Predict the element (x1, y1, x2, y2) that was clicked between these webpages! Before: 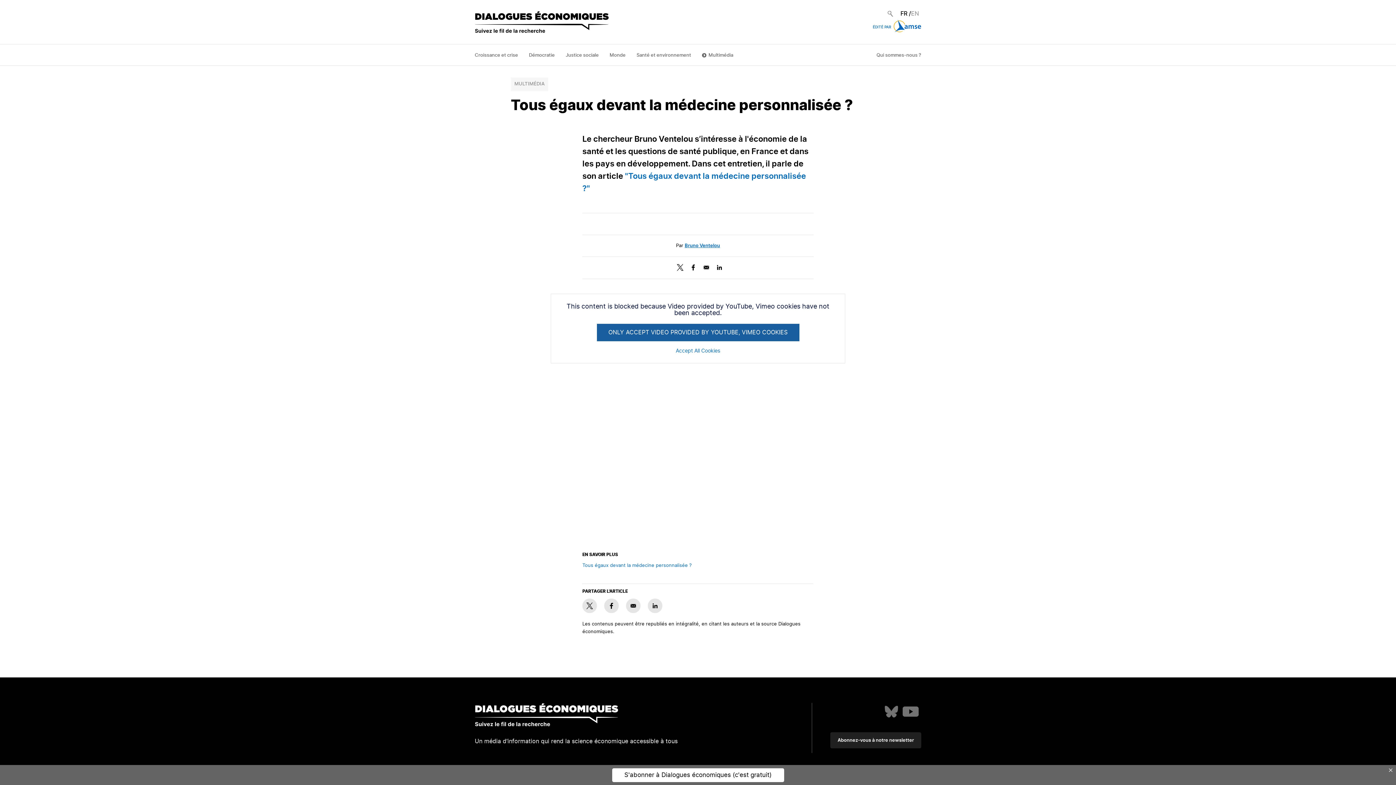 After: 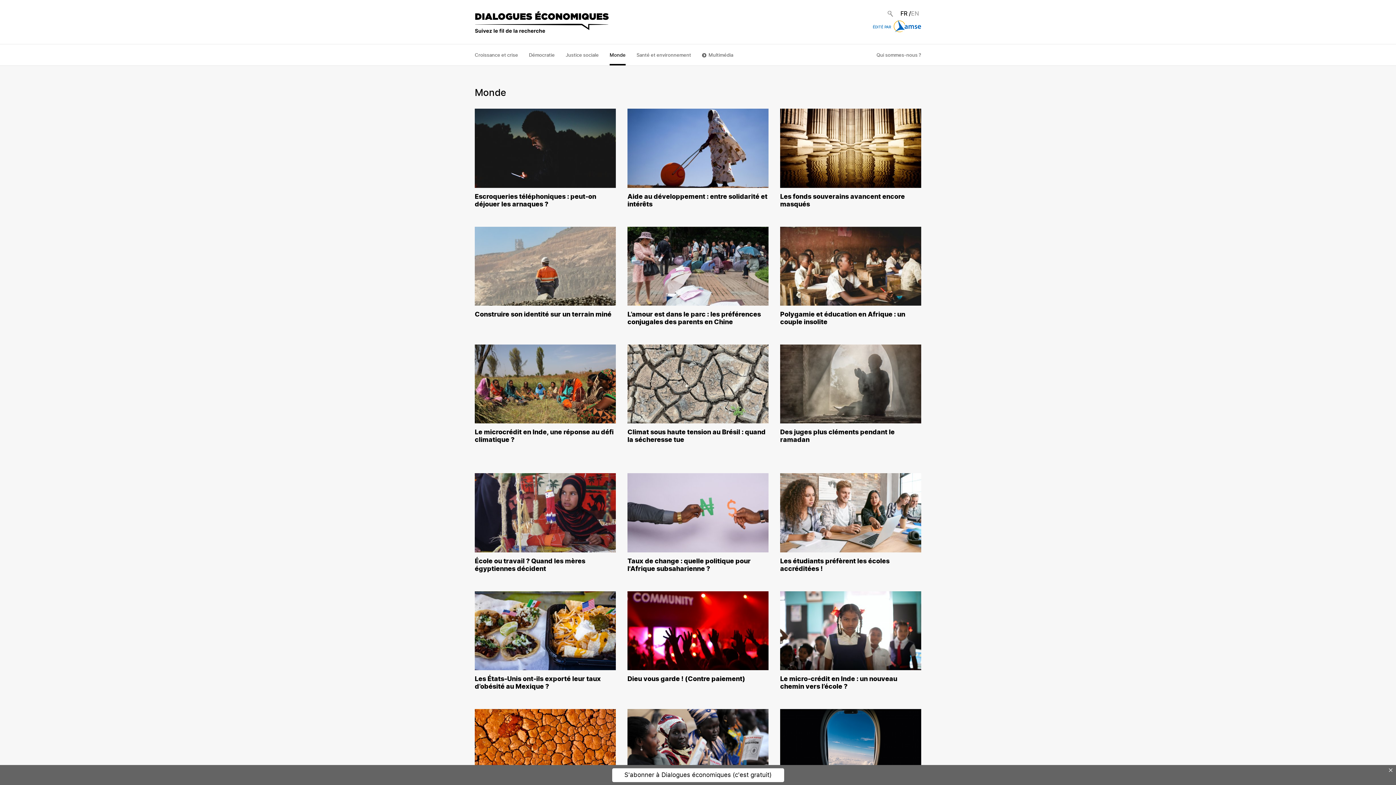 Action: bbox: (609, 53, 625, 65) label: Monde